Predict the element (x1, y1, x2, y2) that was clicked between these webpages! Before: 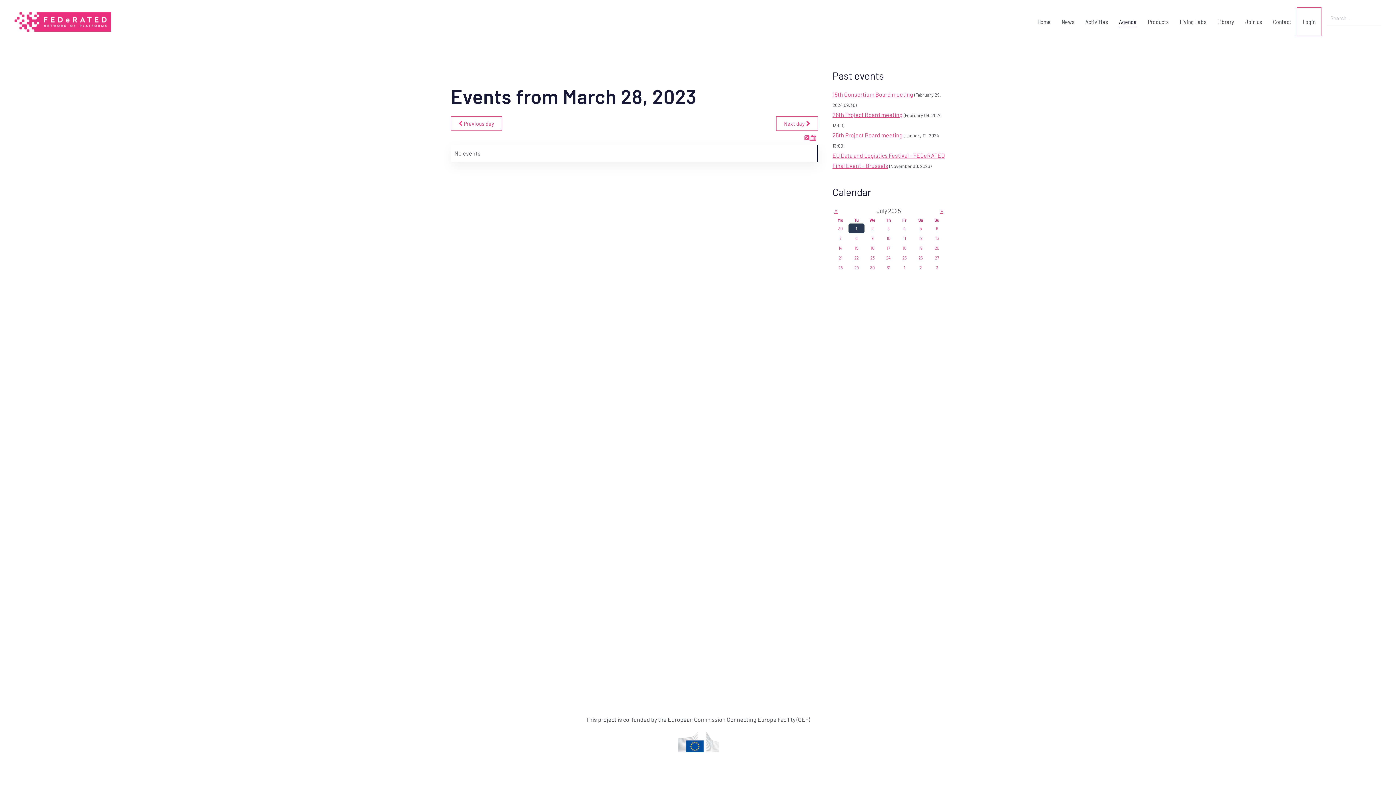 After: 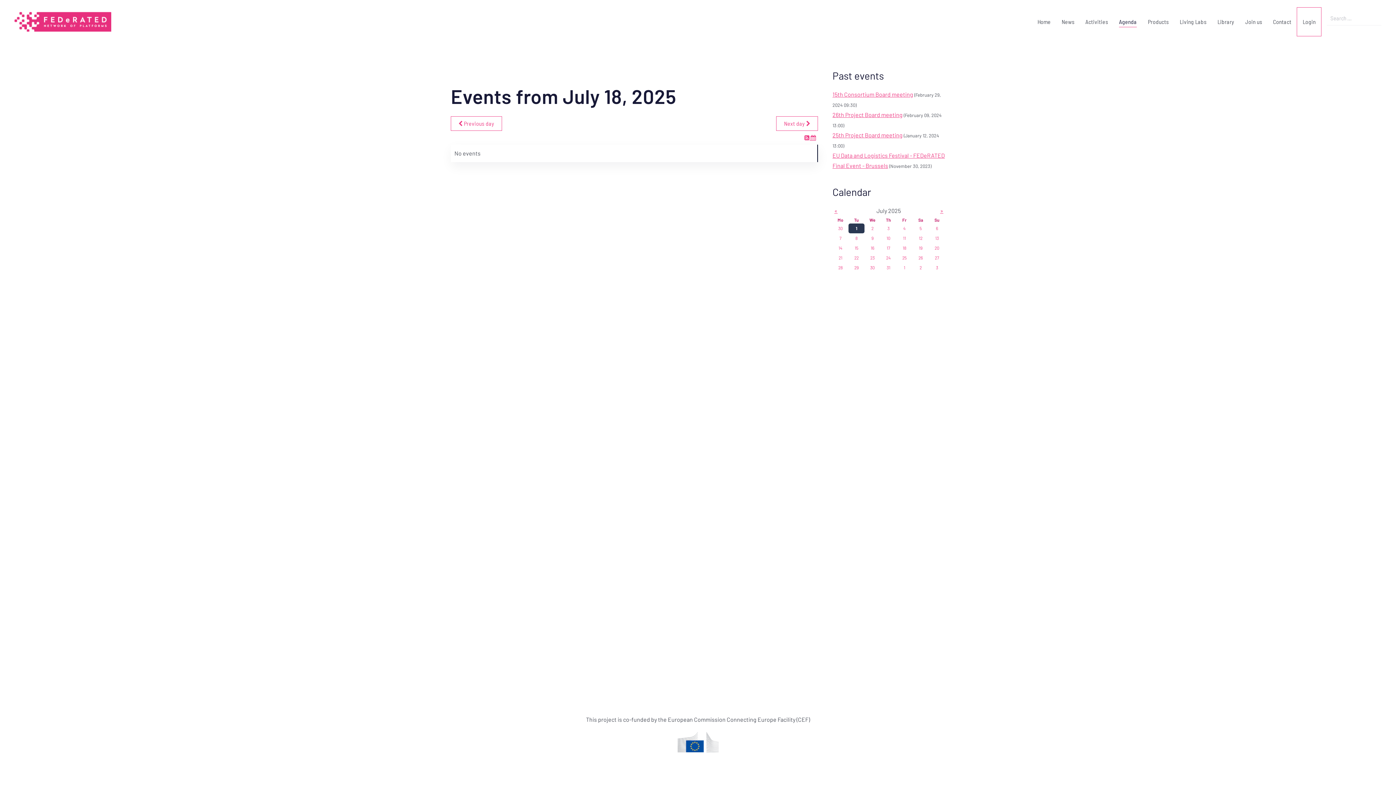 Action: label: 18 bbox: (896, 243, 912, 253)